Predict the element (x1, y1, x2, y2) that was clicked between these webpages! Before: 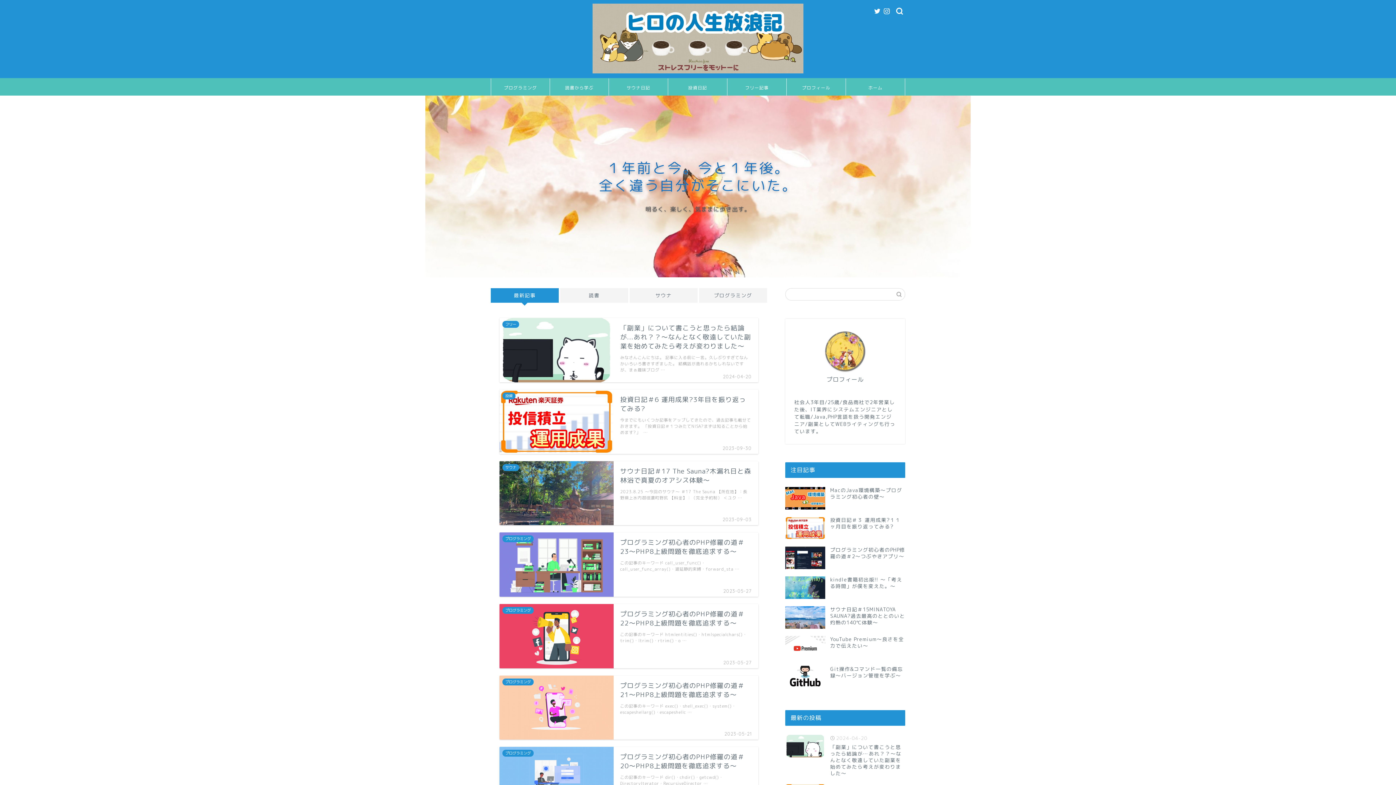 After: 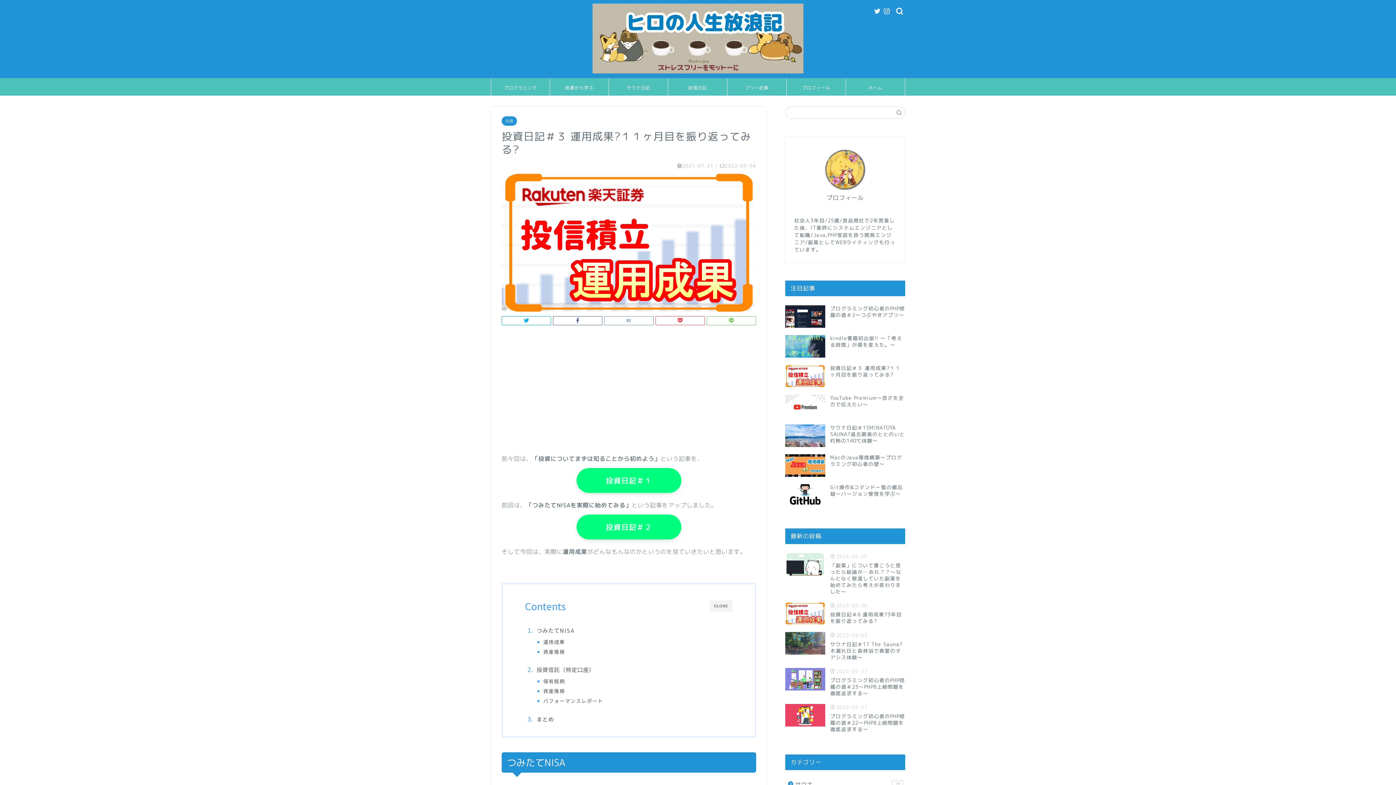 Action: label: 投資日記＃３ 運用成果?１１ヶ月目を振り返ってみる? bbox: (785, 513, 905, 543)